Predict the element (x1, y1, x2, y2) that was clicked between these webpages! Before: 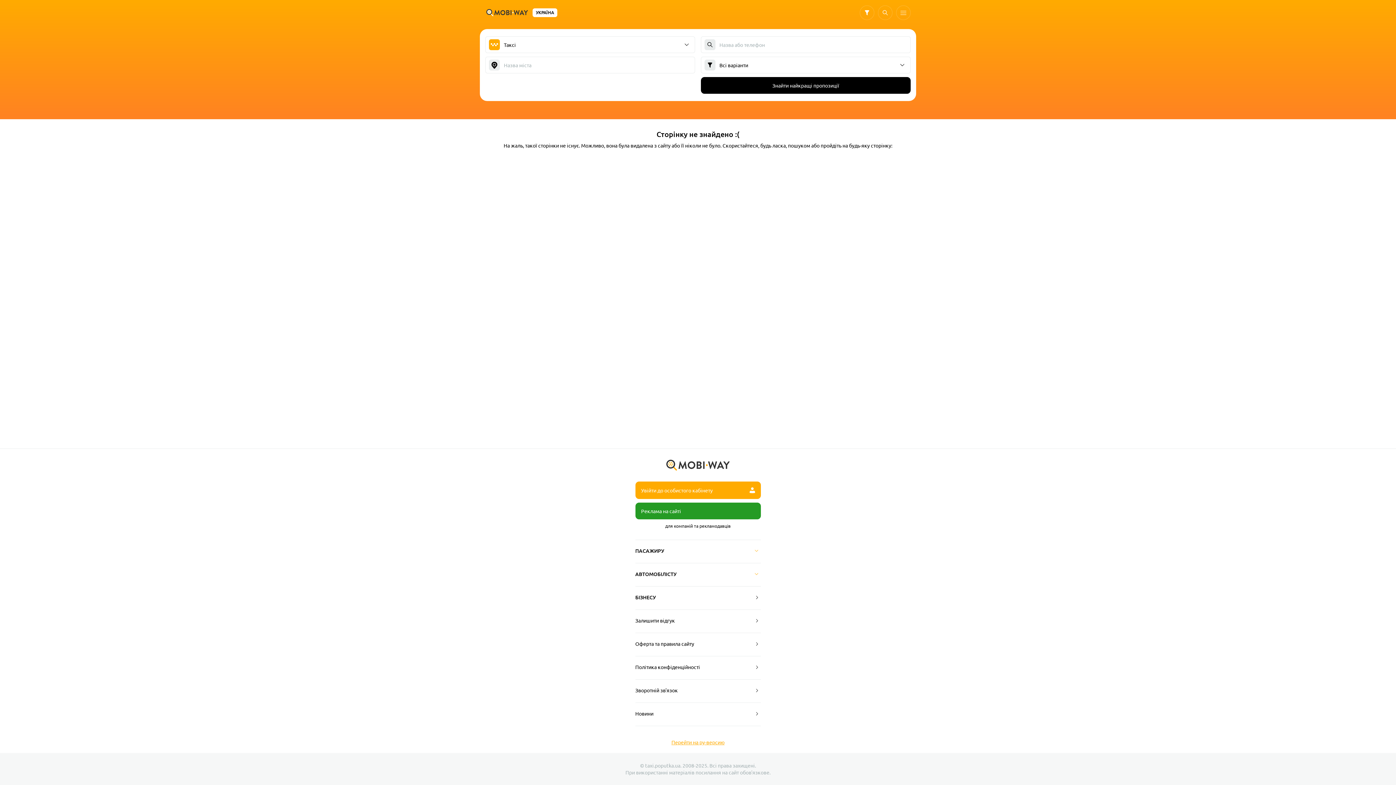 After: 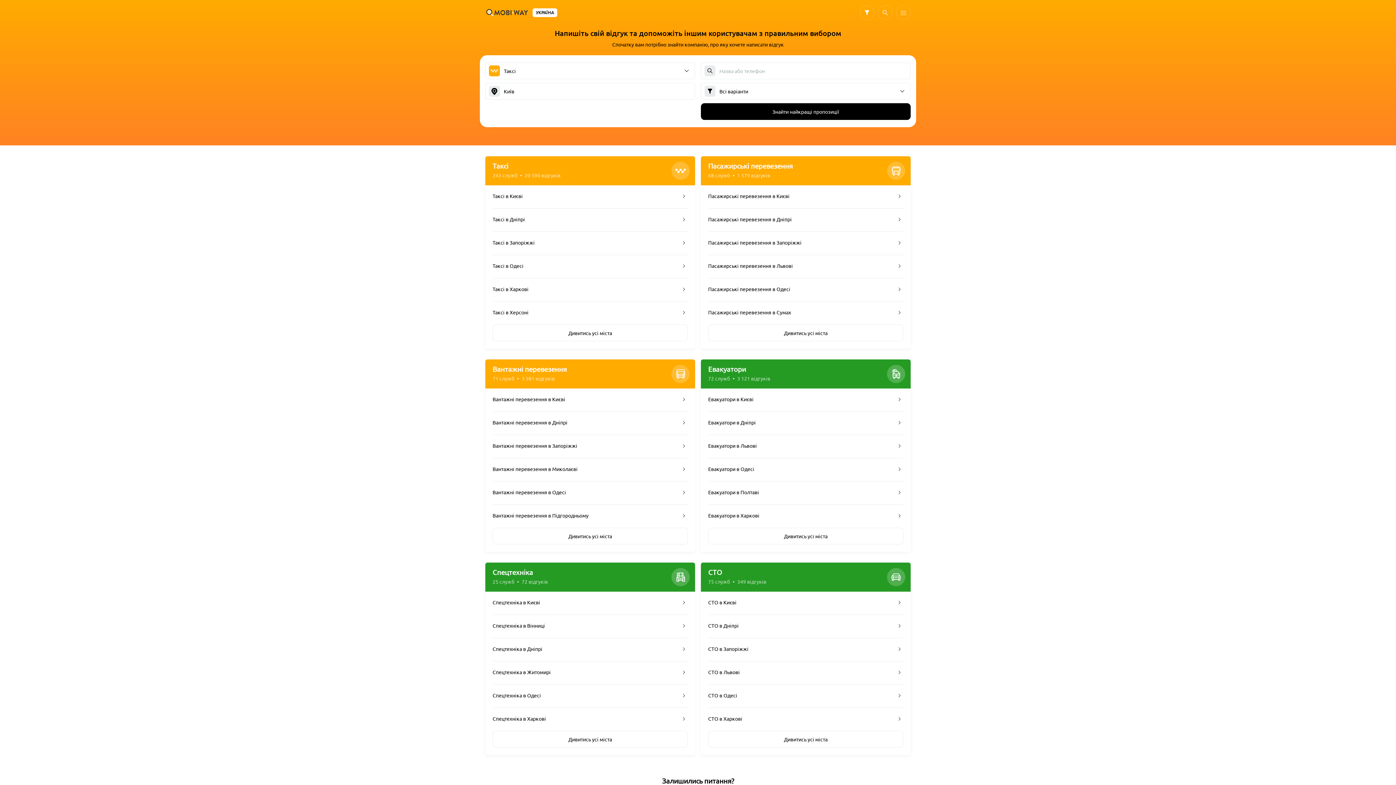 Action: label: Залишити відгук bbox: (635, 610, 760, 633)